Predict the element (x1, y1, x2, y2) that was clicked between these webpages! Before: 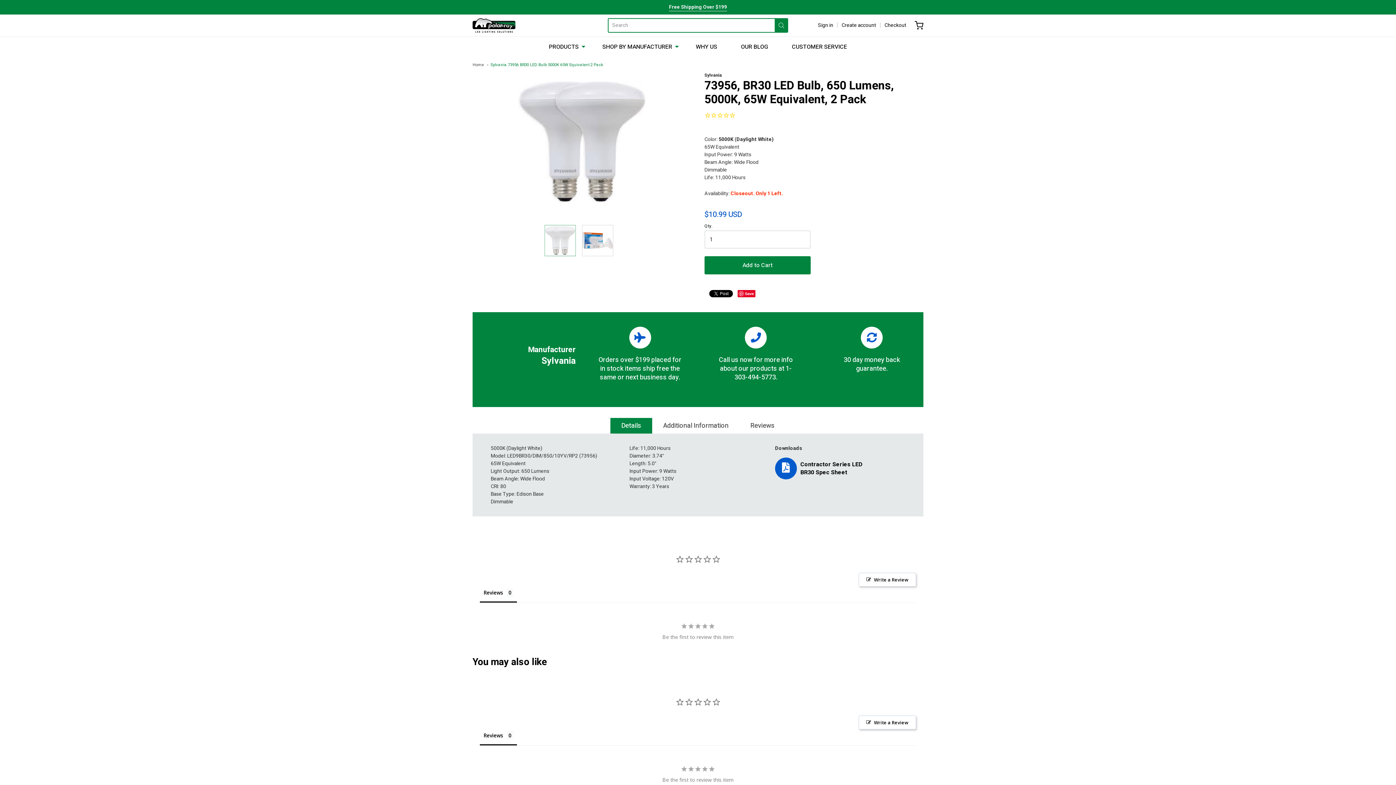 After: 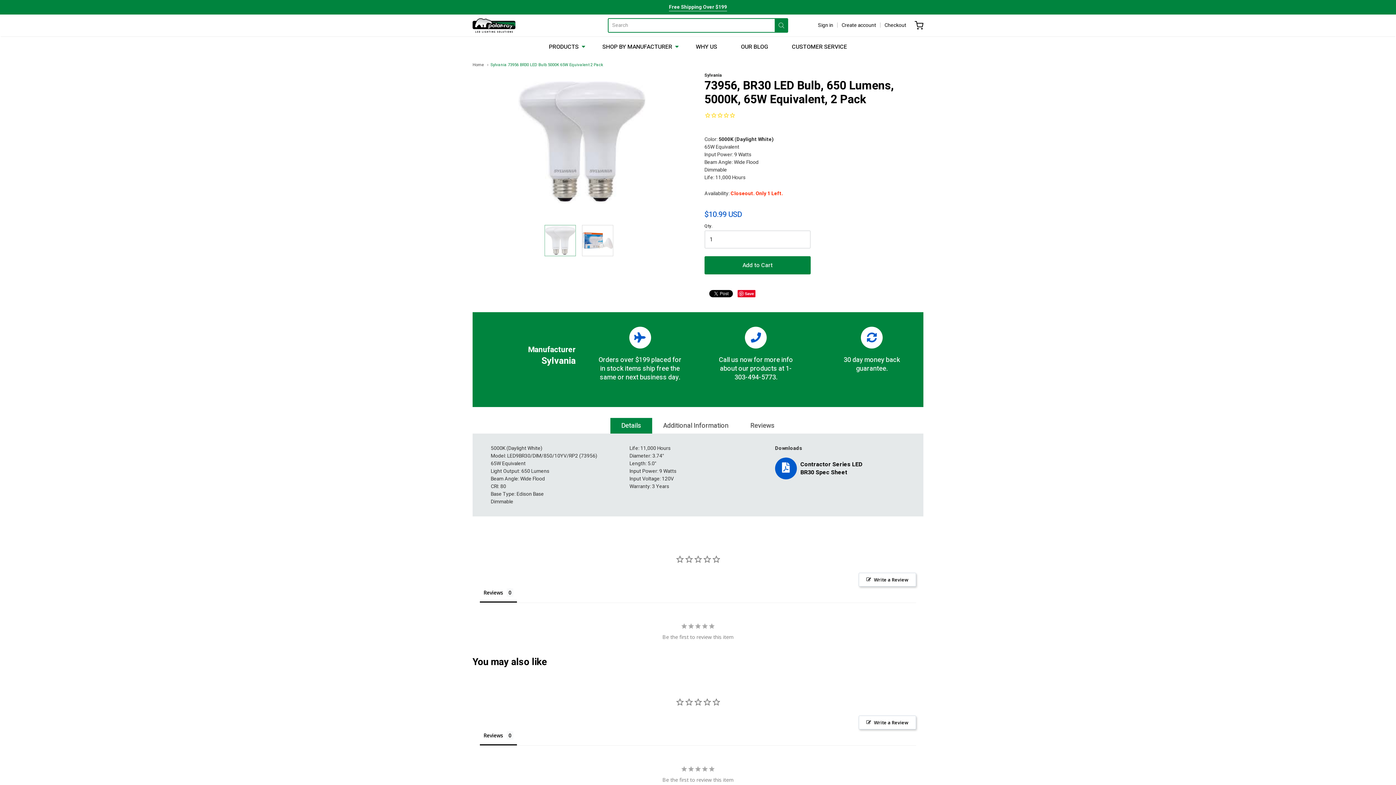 Action: bbox: (737, 290, 755, 297) label: Save